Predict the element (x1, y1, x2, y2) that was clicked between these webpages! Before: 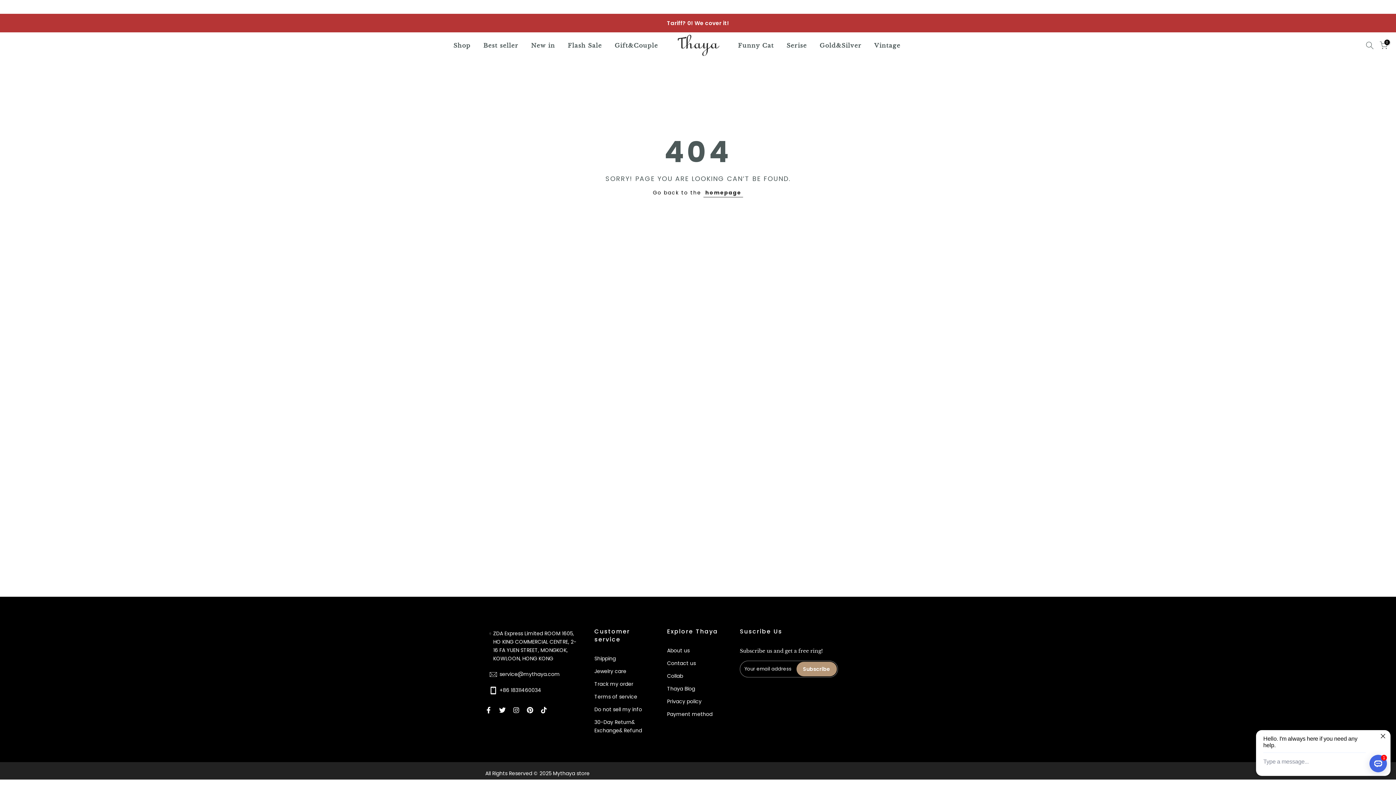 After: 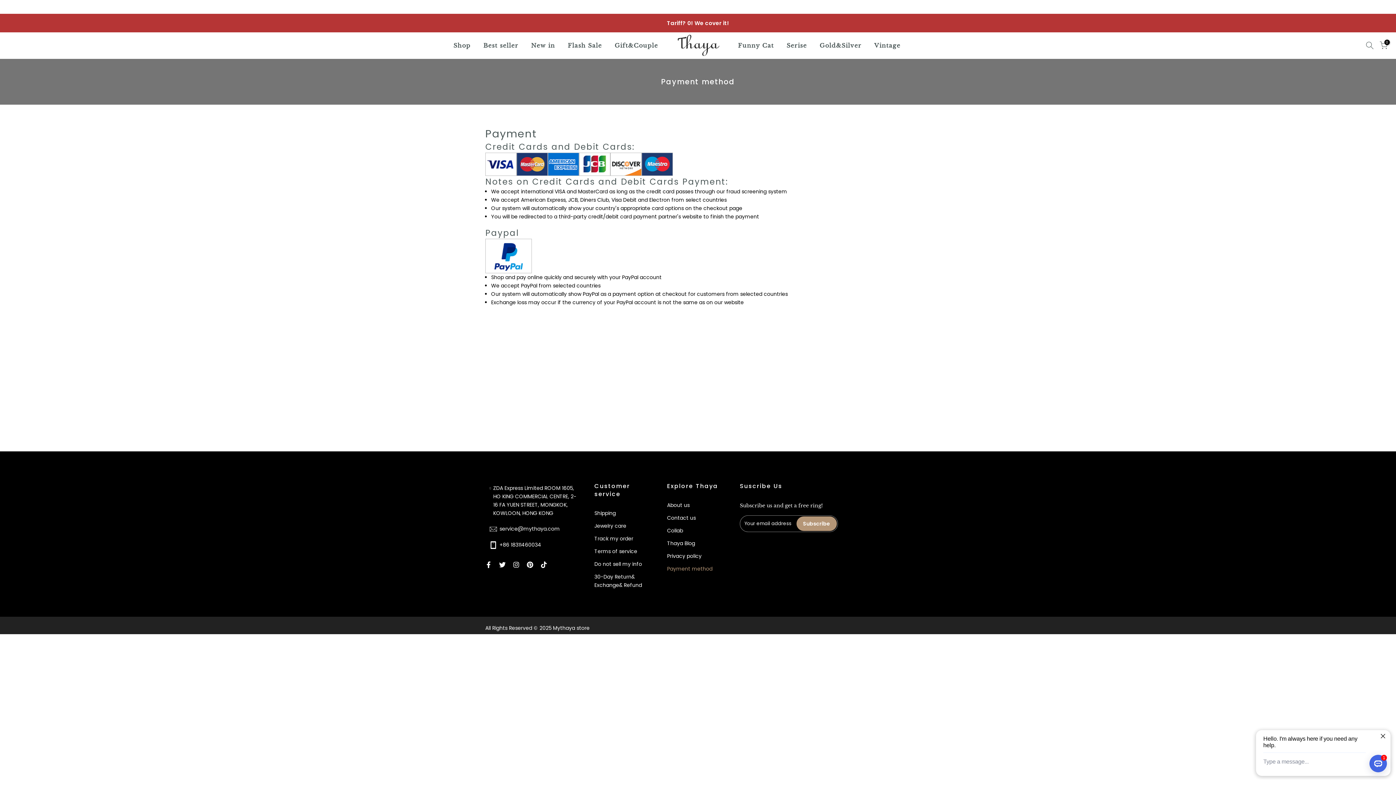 Action: label: Payment method bbox: (667, 710, 712, 718)